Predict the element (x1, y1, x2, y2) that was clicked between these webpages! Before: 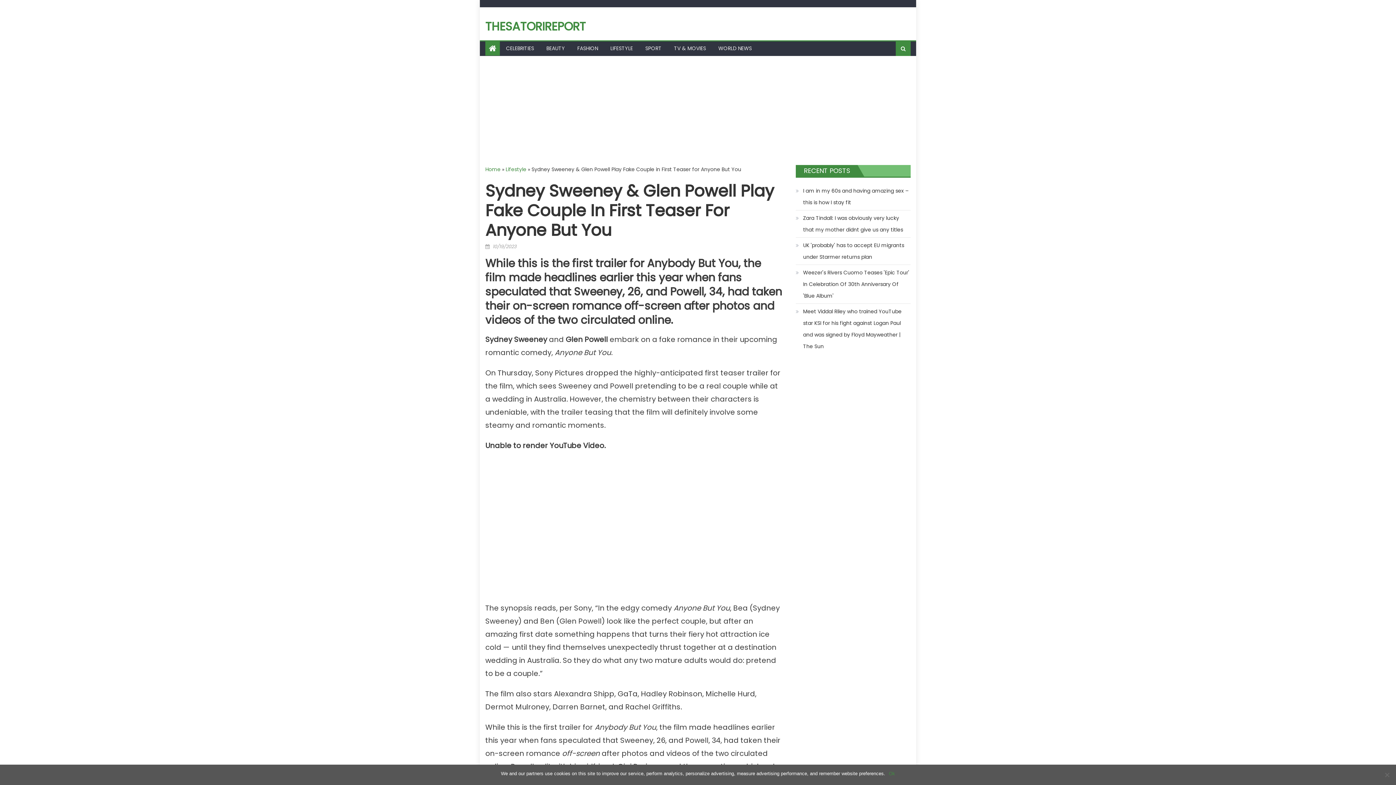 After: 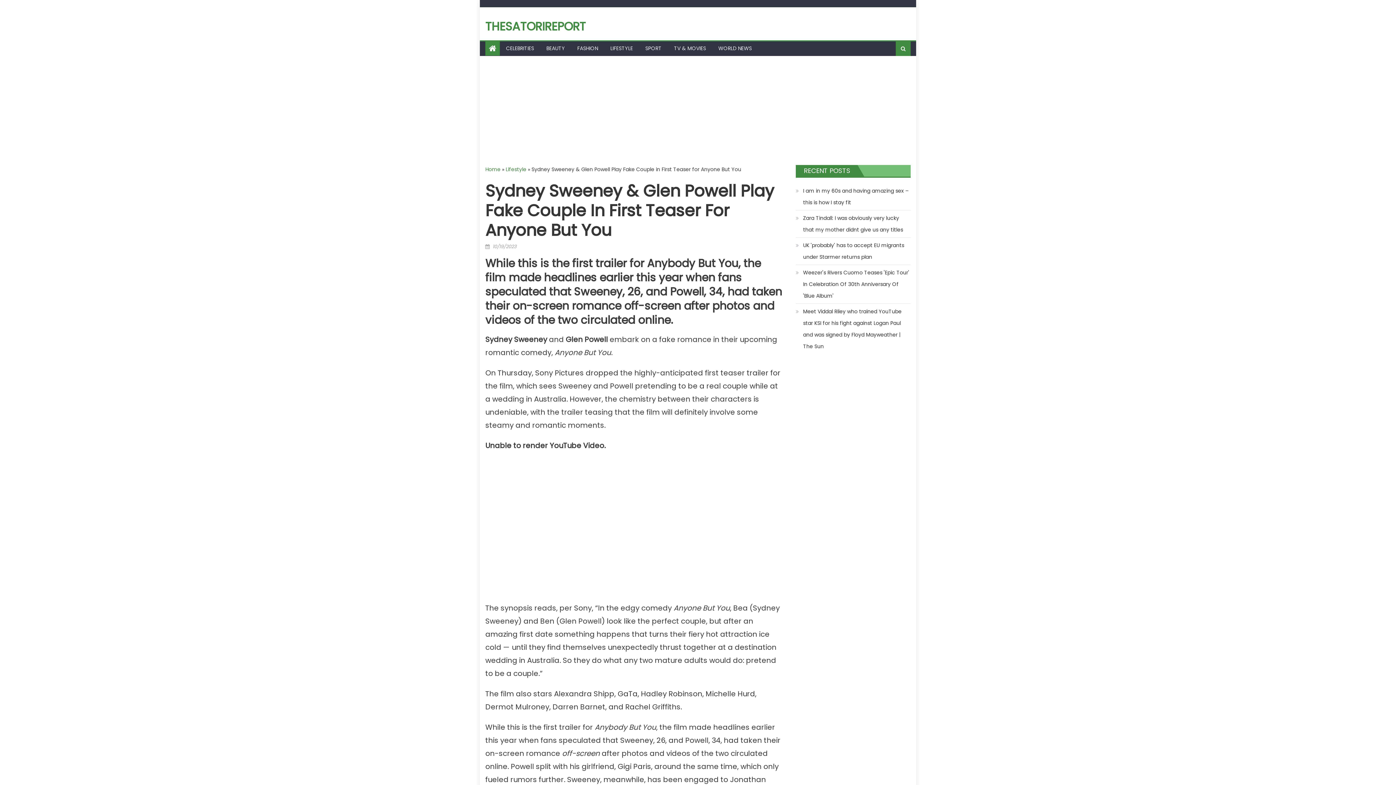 Action: bbox: (889, 770, 895, 777) label: Ok